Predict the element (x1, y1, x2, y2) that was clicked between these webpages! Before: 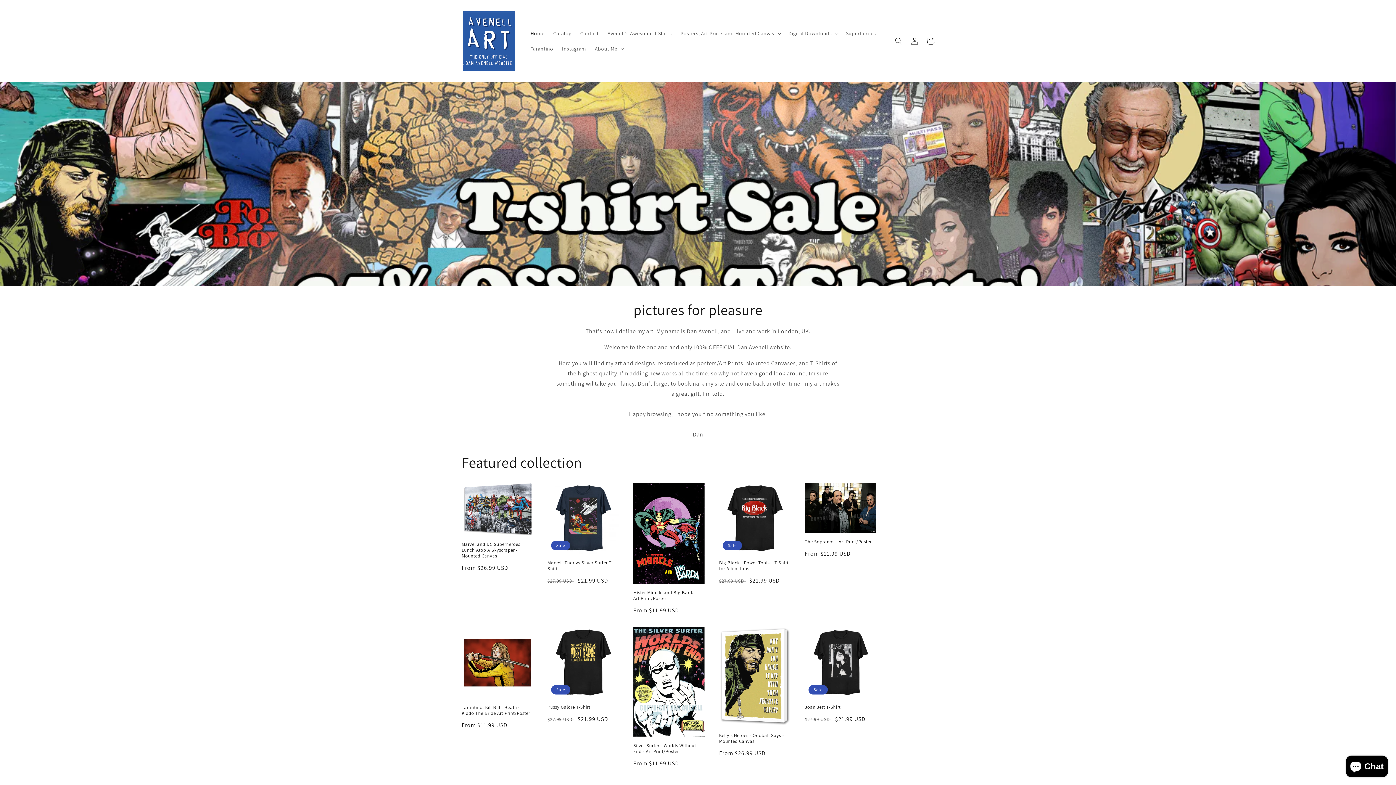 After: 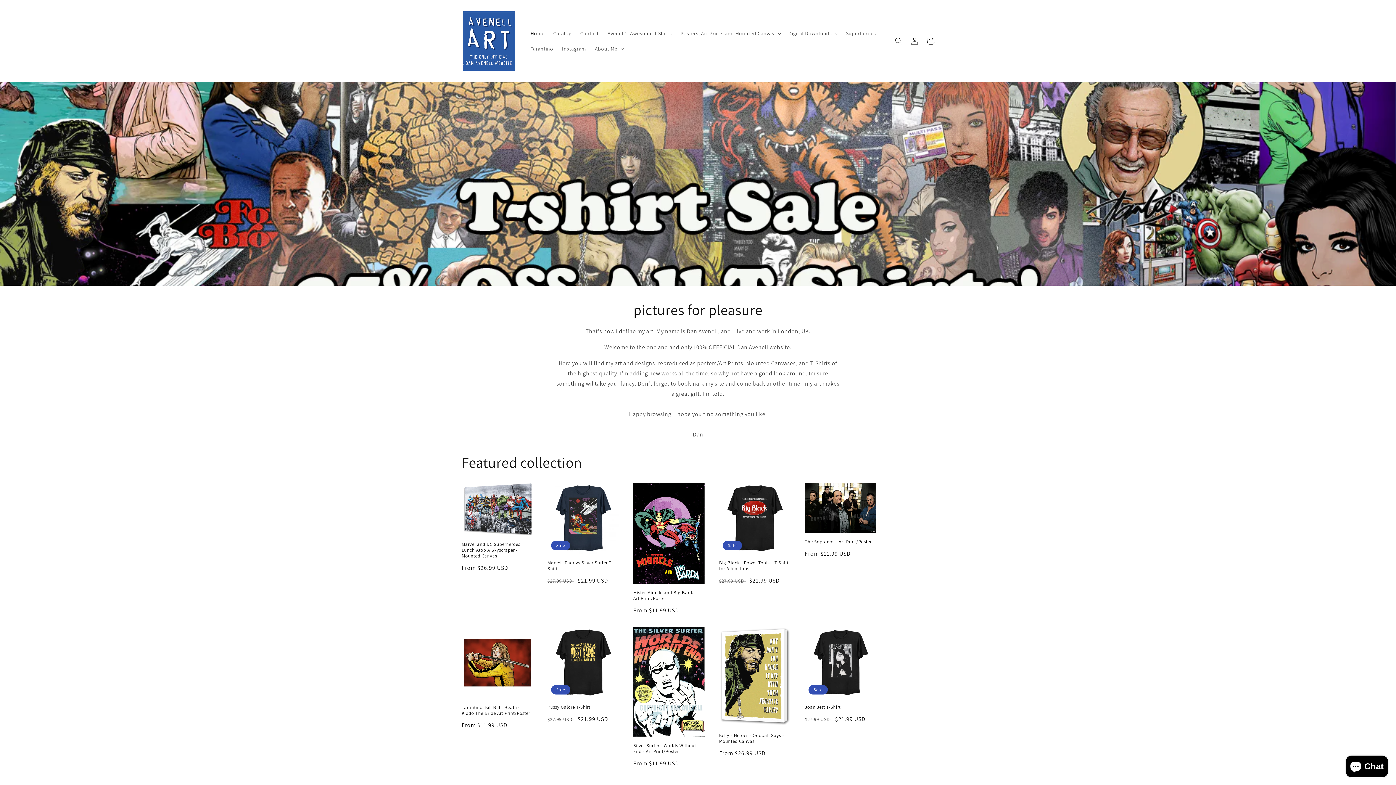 Action: bbox: (526, 25, 549, 40) label: Home